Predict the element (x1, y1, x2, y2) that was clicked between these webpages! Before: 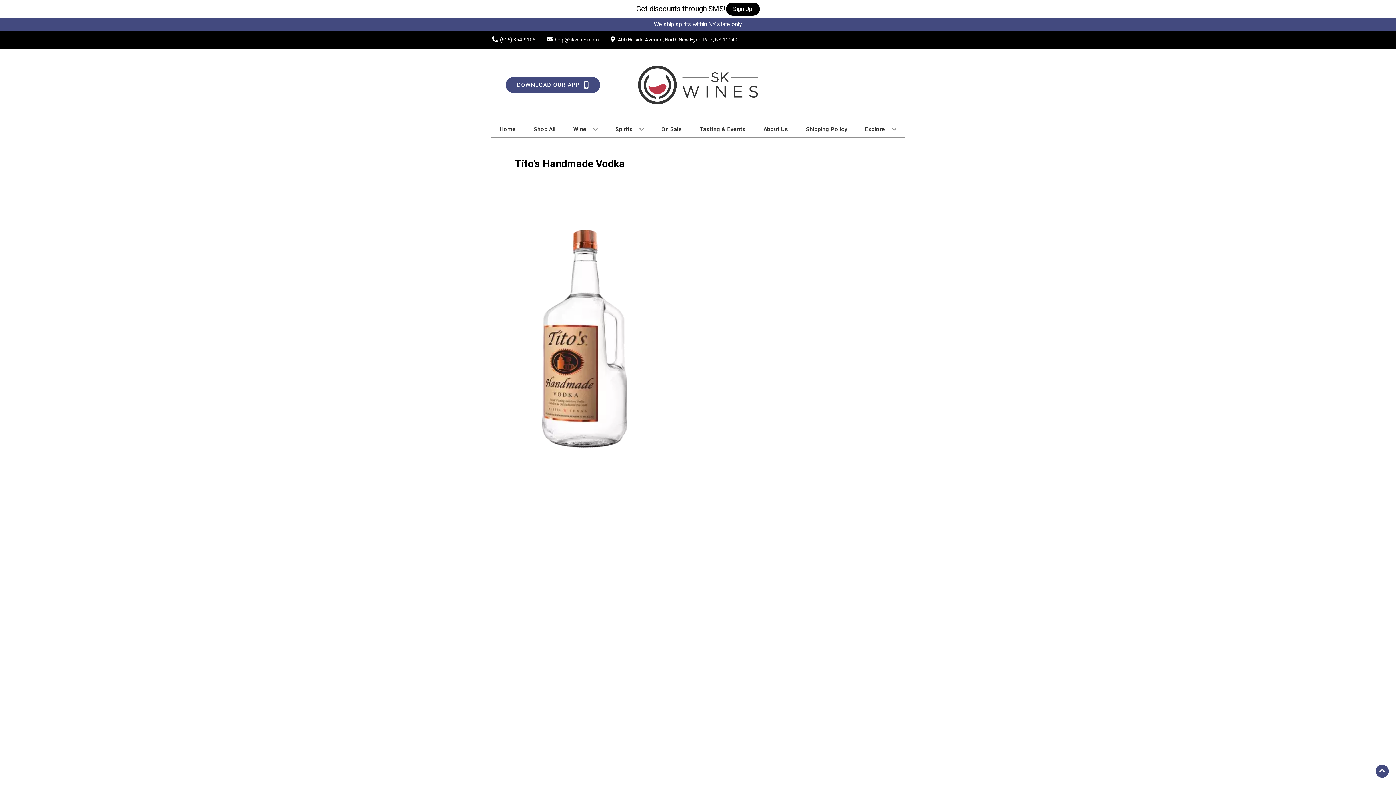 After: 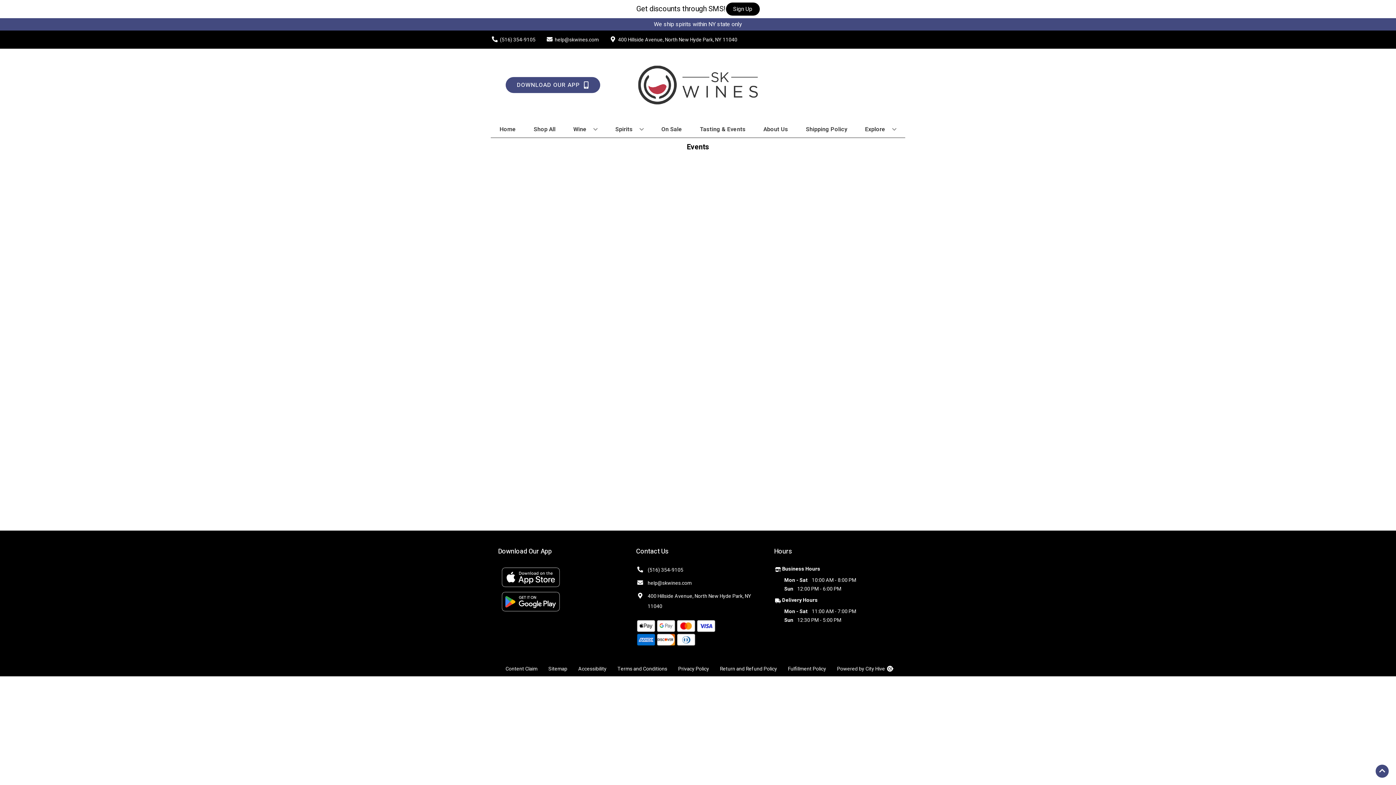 Action: bbox: (697, 121, 748, 137) label: Tasting & Events